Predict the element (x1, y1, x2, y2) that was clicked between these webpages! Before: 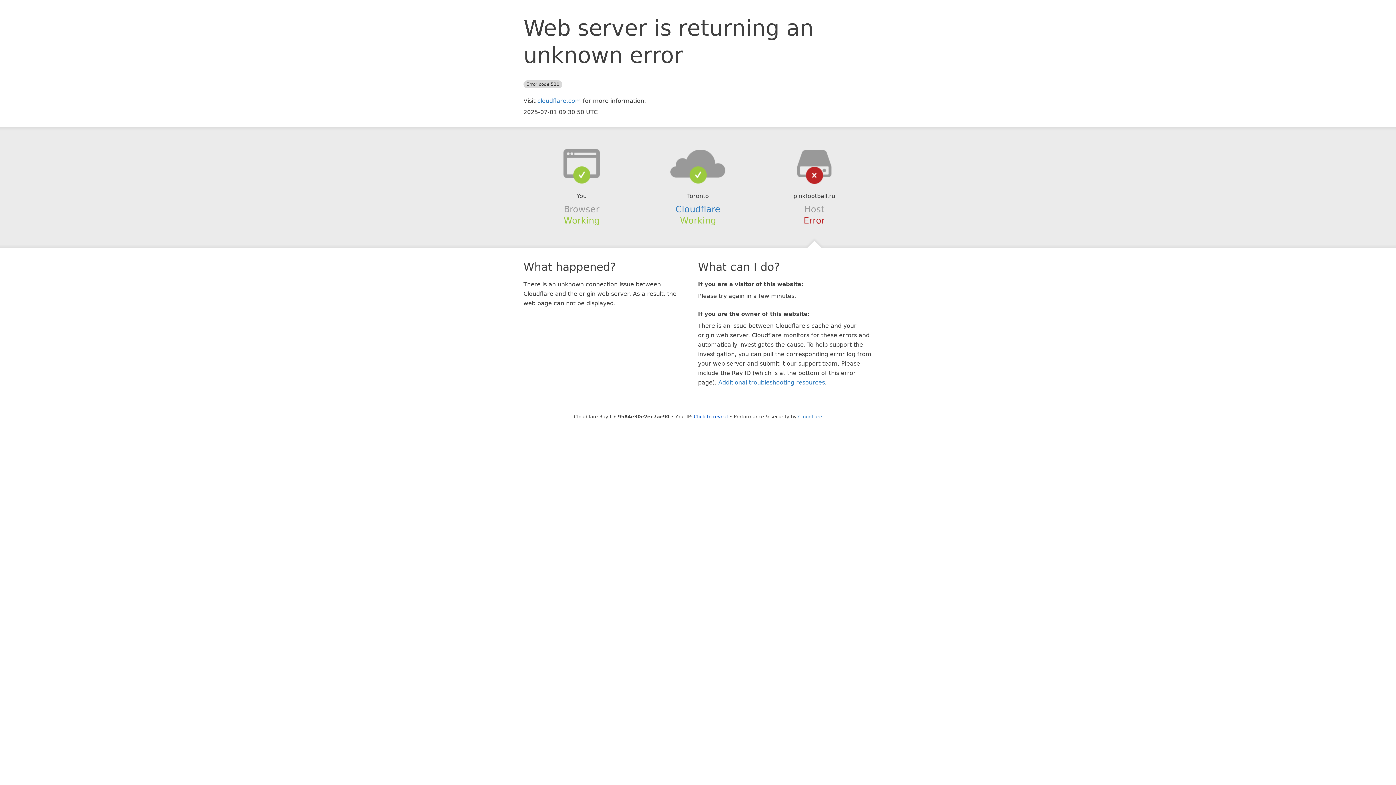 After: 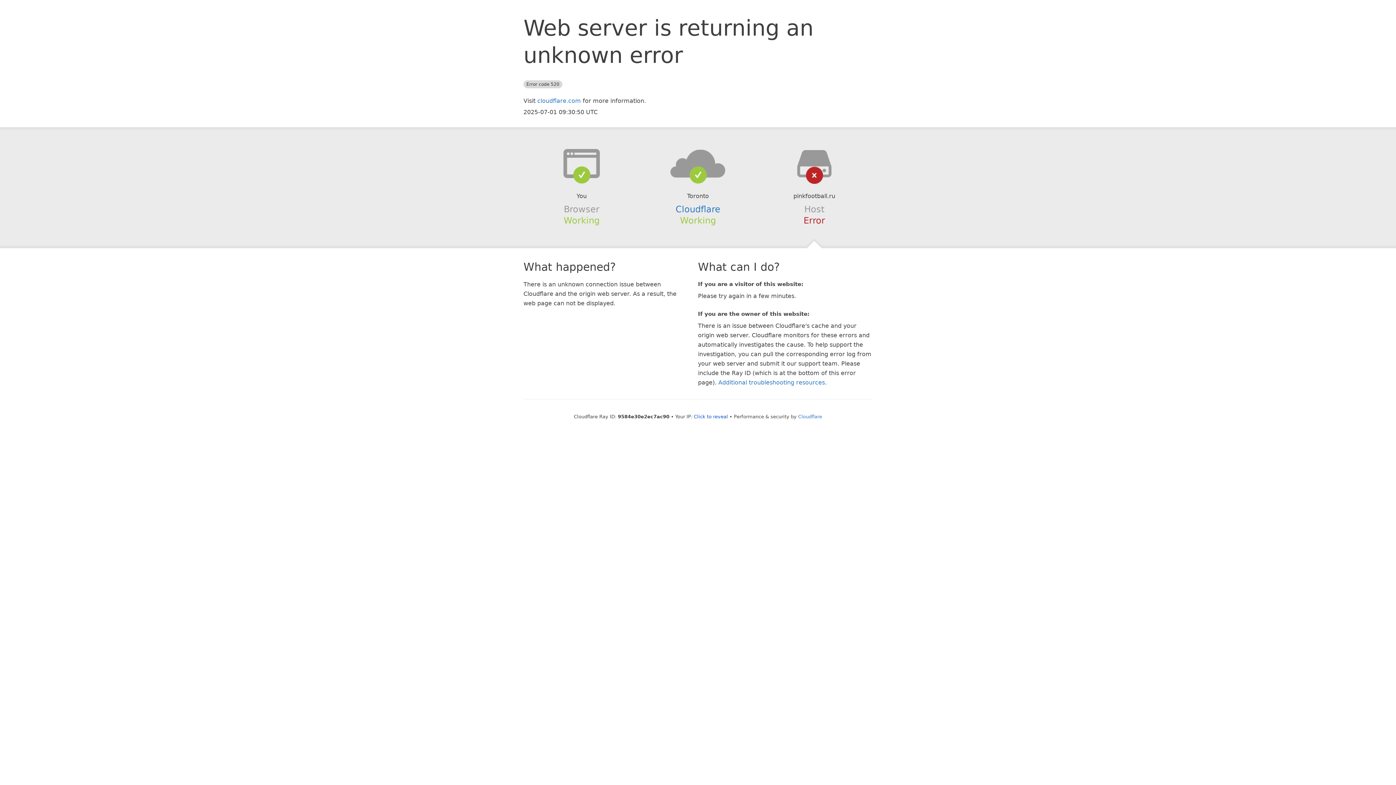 Action: bbox: (639, 148, 756, 178)